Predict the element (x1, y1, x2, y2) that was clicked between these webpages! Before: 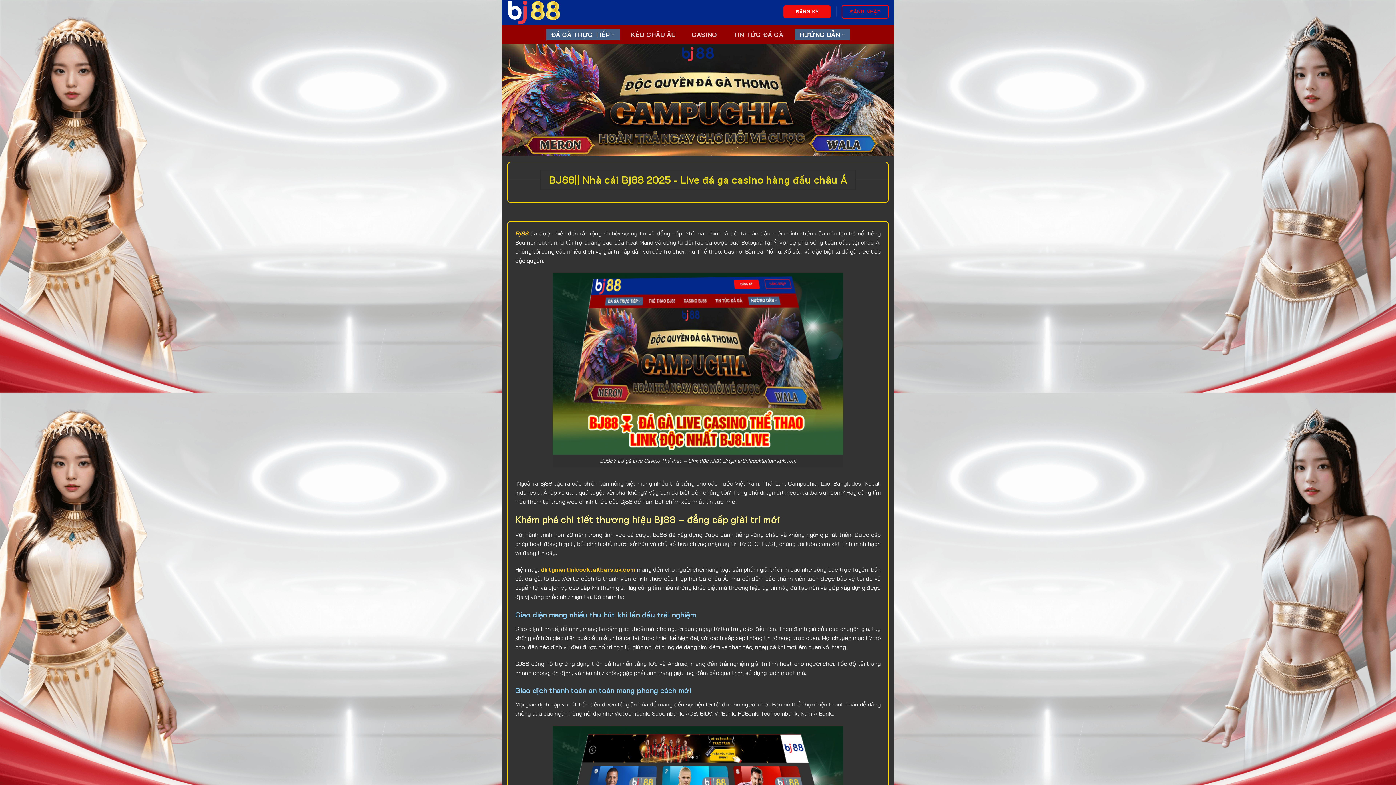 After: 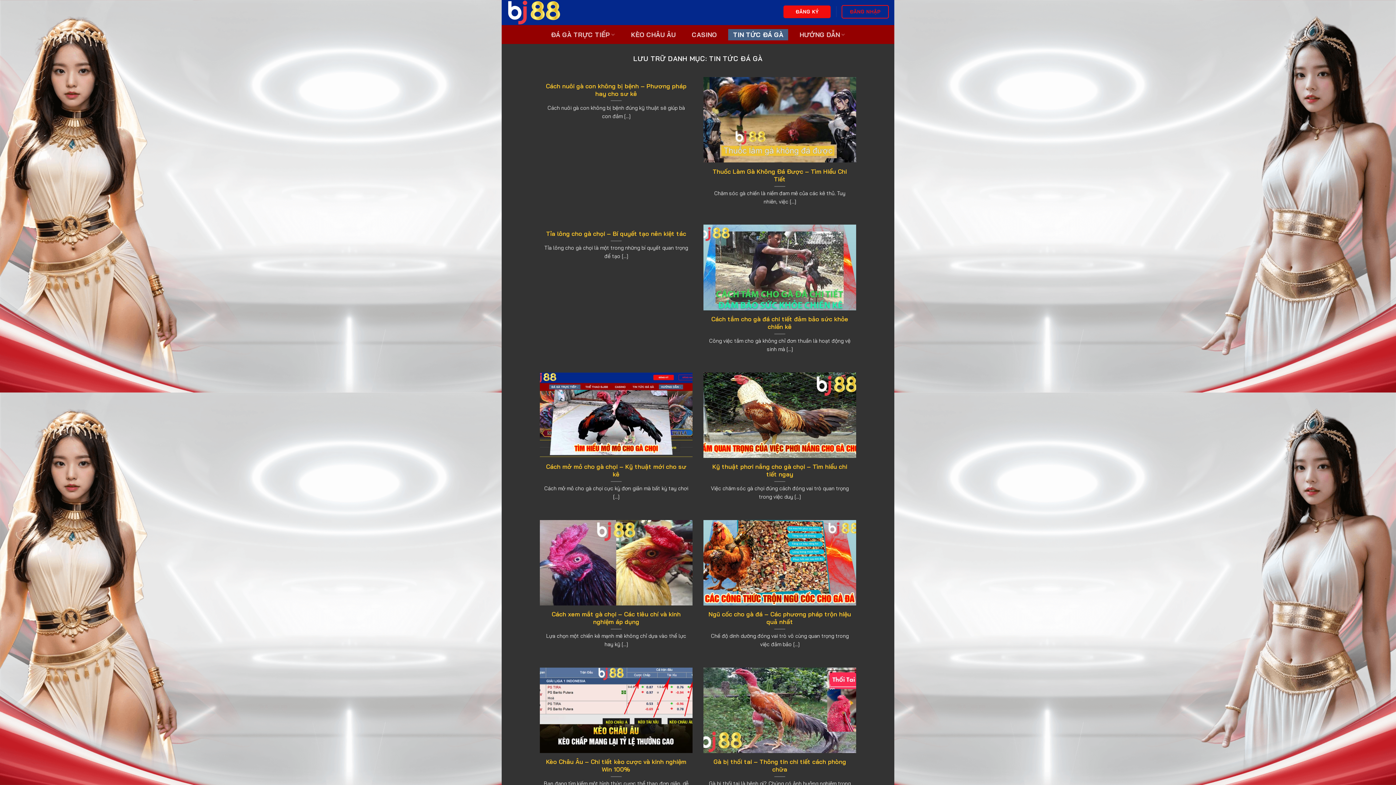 Action: bbox: (728, 28, 788, 40) label: TIN TỨC ĐÁ GÀ